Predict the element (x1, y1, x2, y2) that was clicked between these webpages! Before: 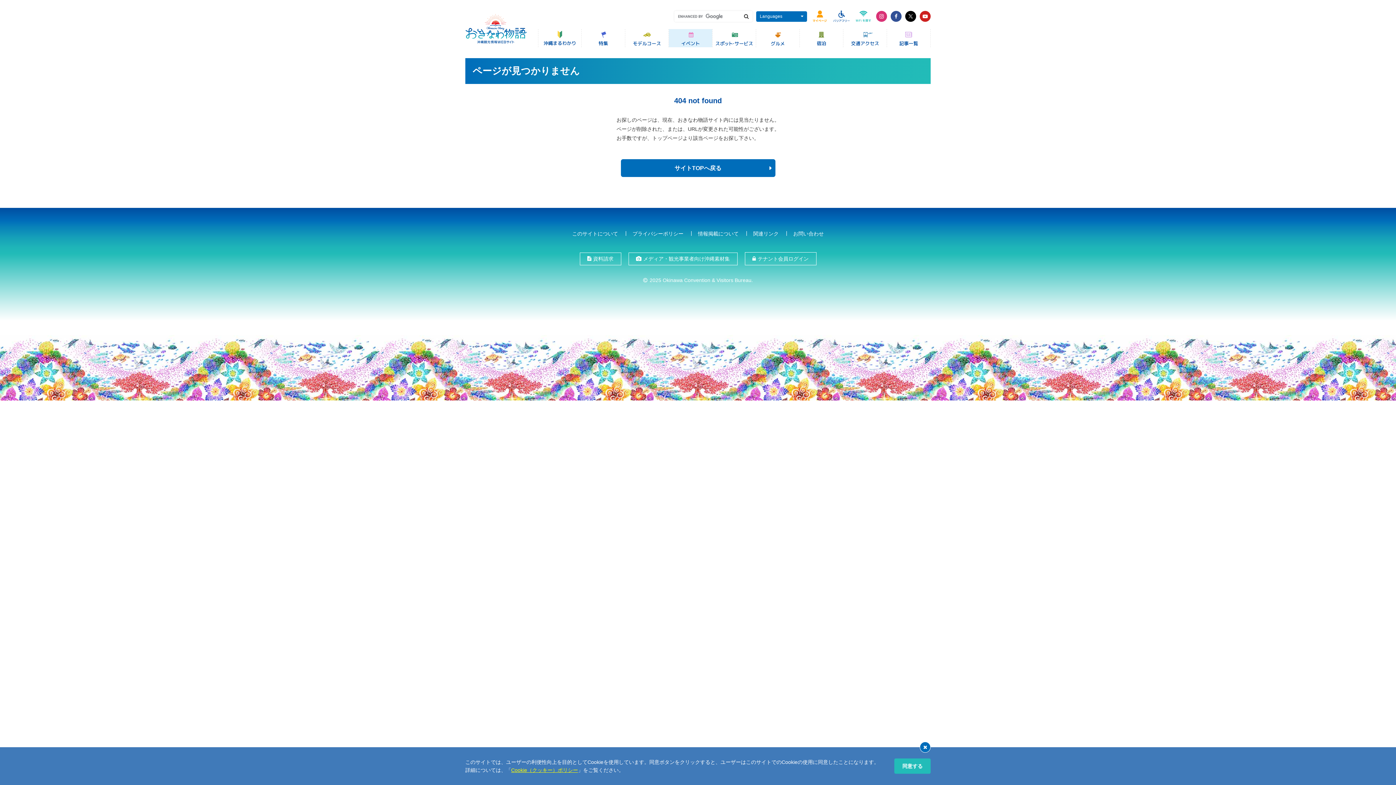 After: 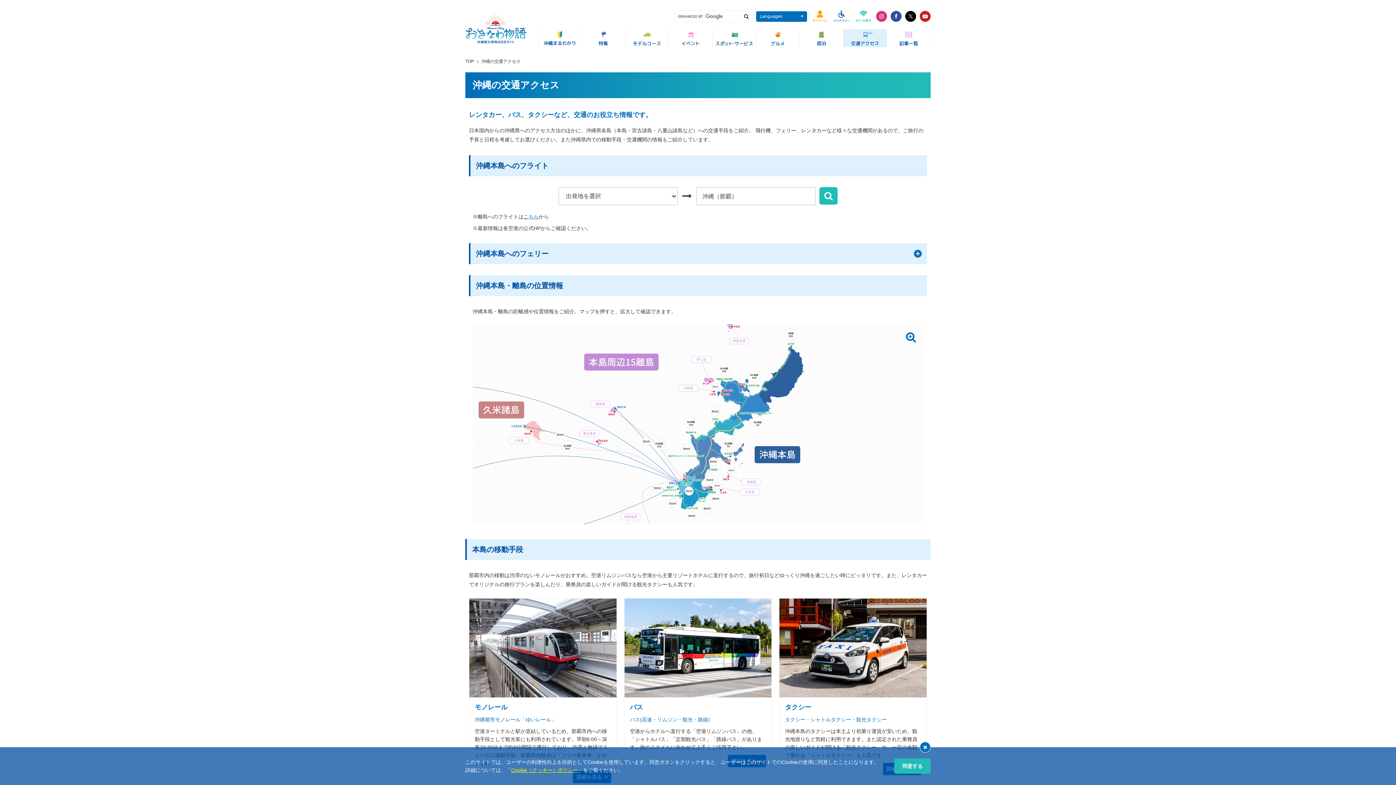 Action: bbox: (843, 29, 886, 47)